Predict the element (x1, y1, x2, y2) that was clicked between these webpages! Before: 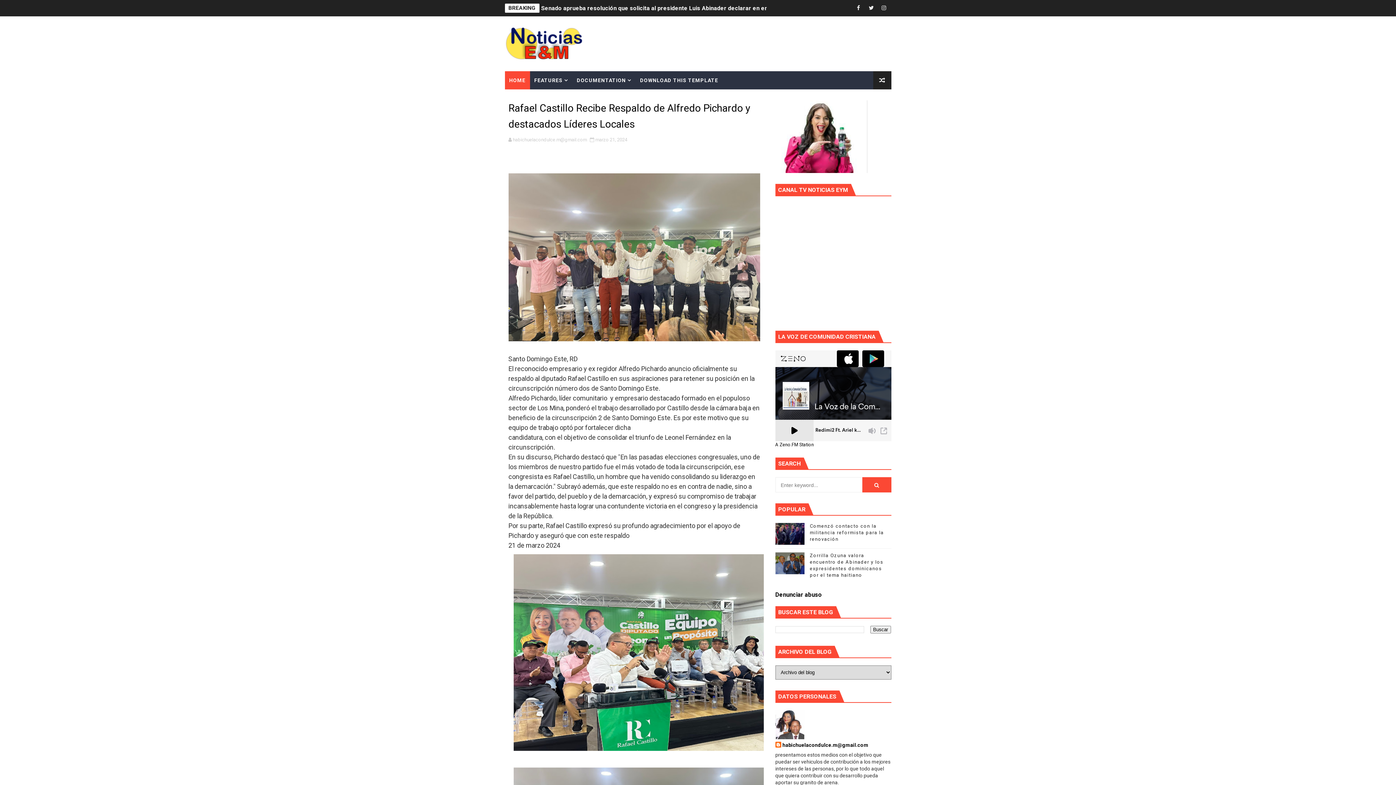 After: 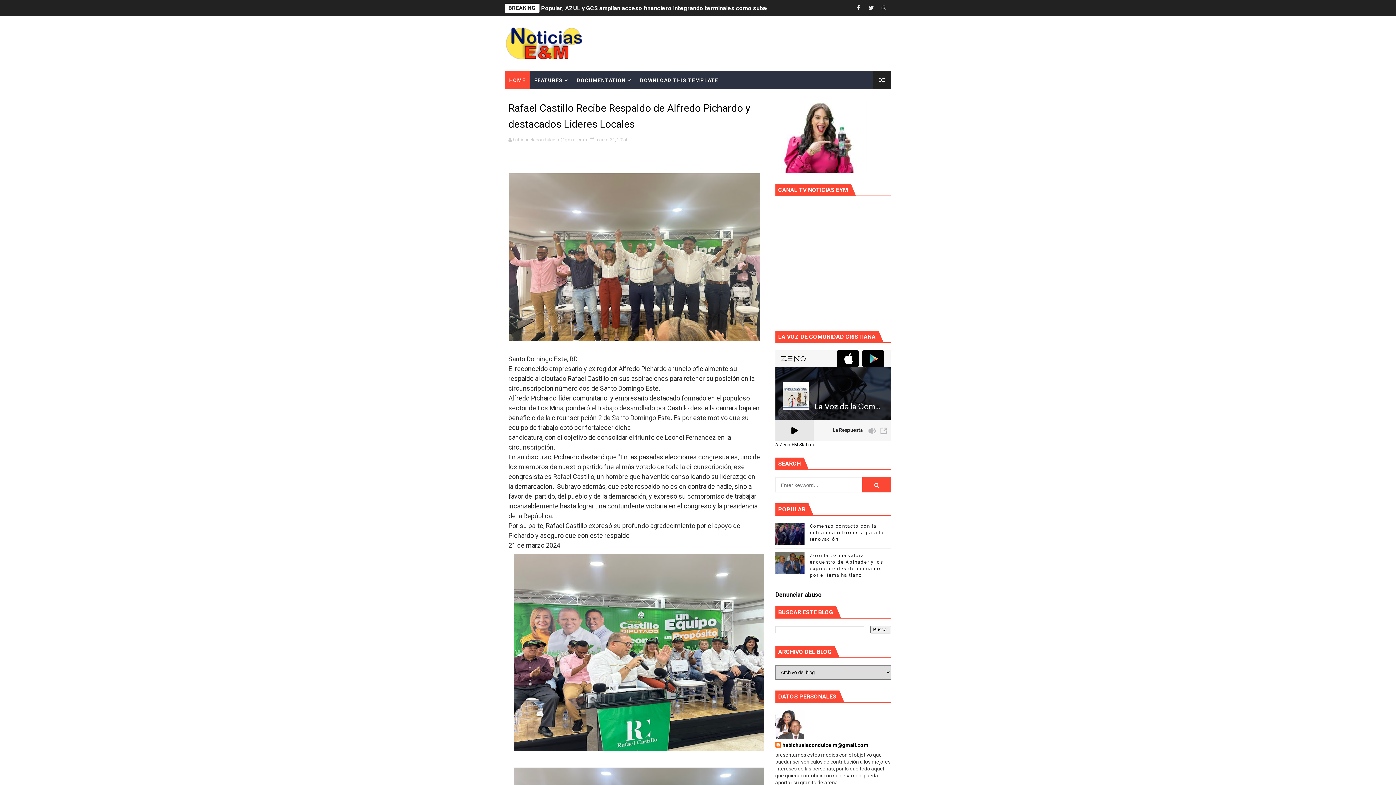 Action: label: marzo 21, 2024 bbox: (595, 137, 627, 142)